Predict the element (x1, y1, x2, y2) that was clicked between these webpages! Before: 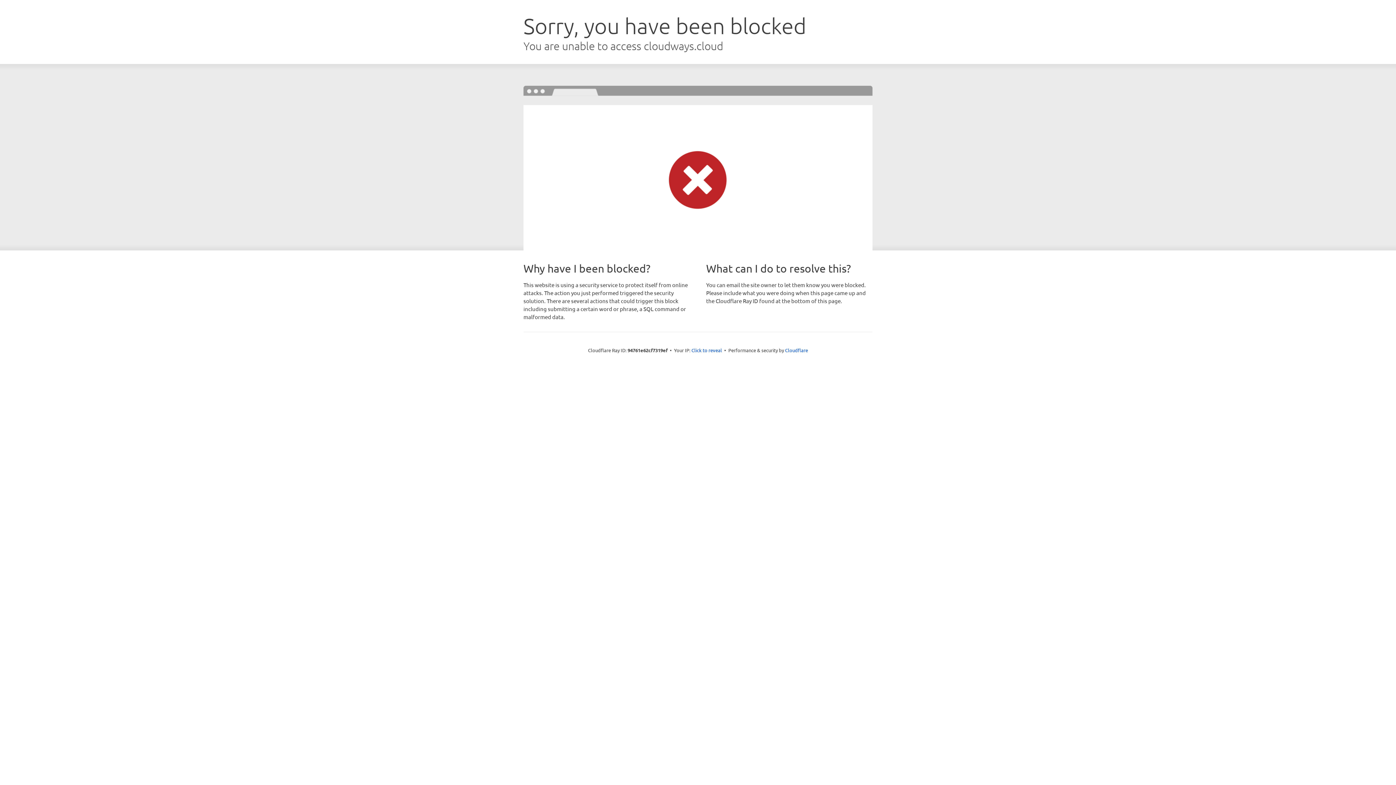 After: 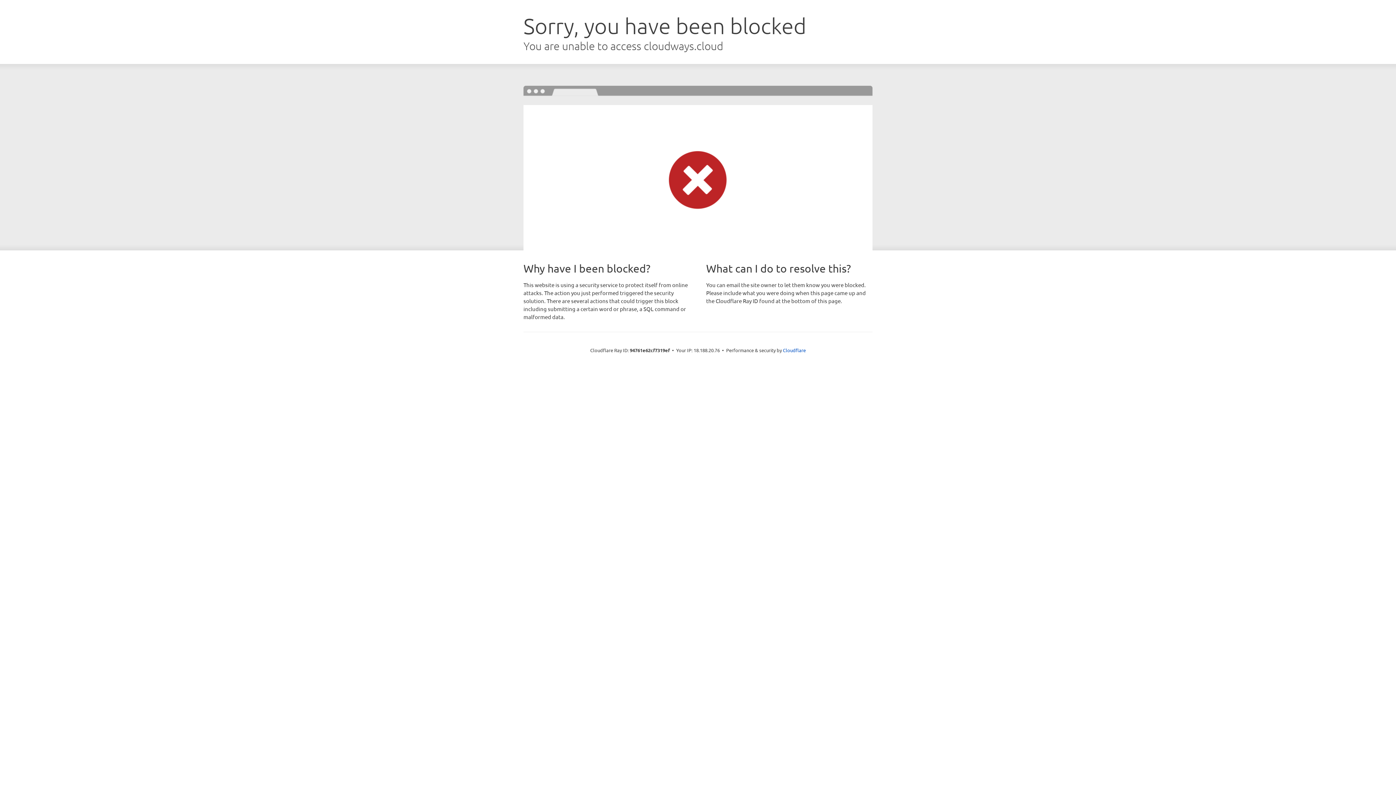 Action: bbox: (691, 346, 722, 353) label: Click to reveal